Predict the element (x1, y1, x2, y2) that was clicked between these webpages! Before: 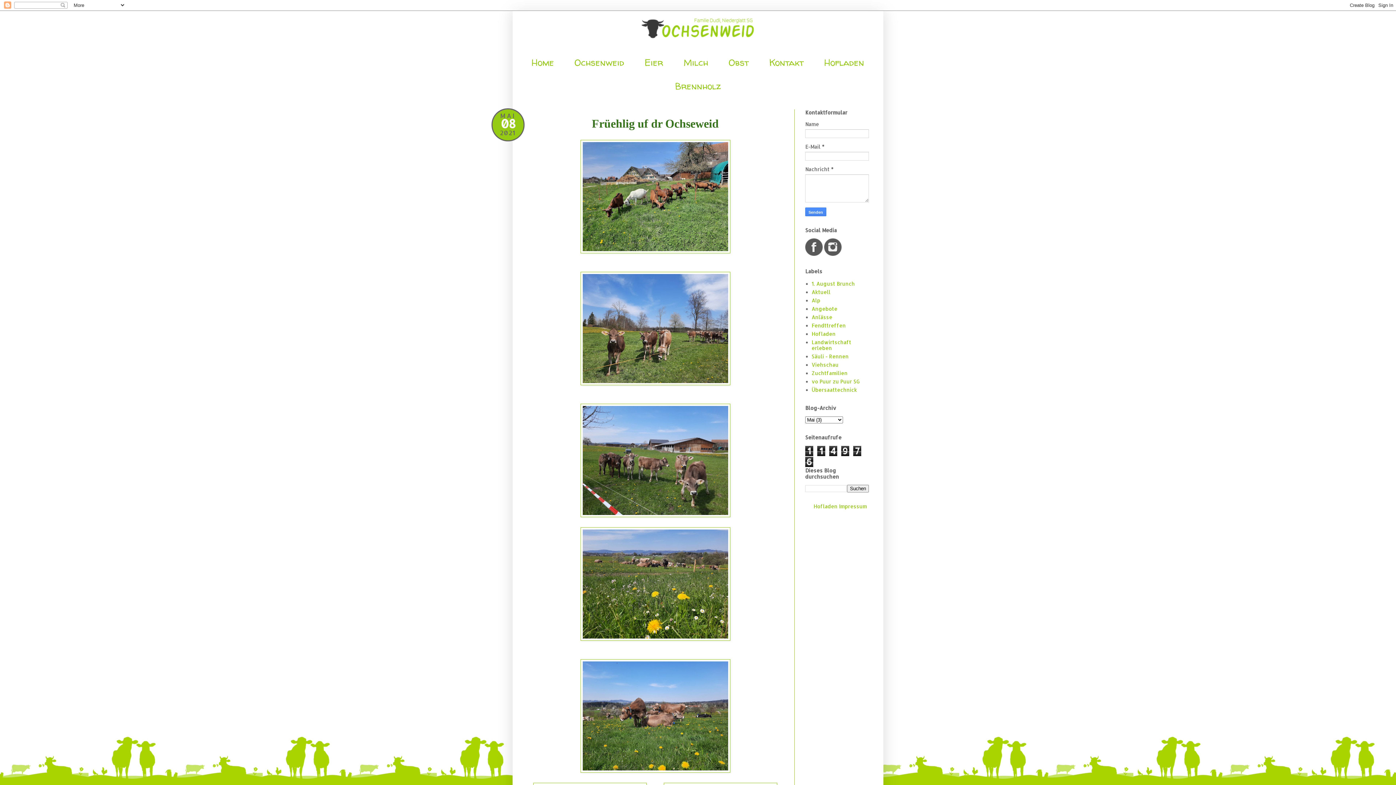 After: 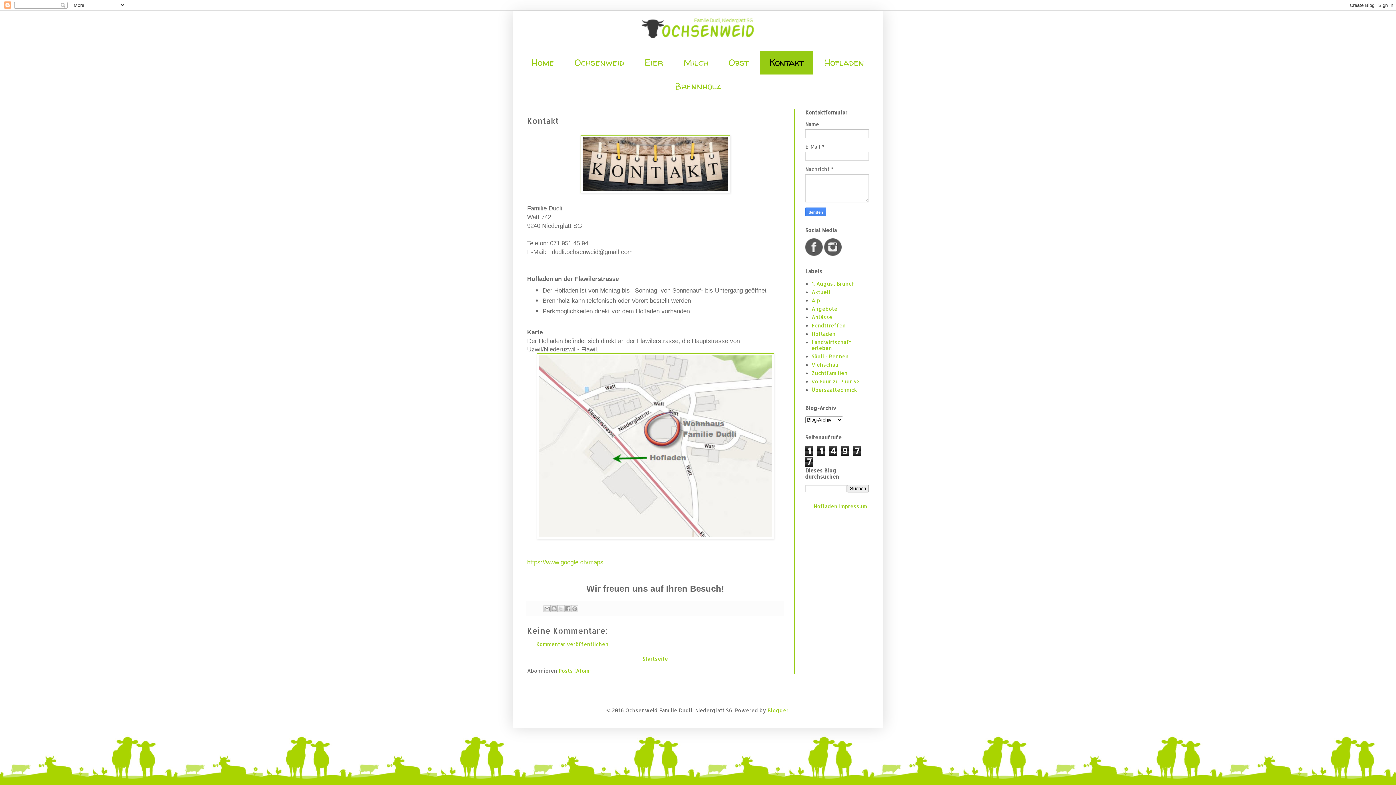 Action: bbox: (760, 50, 813, 74) label: Kontakt